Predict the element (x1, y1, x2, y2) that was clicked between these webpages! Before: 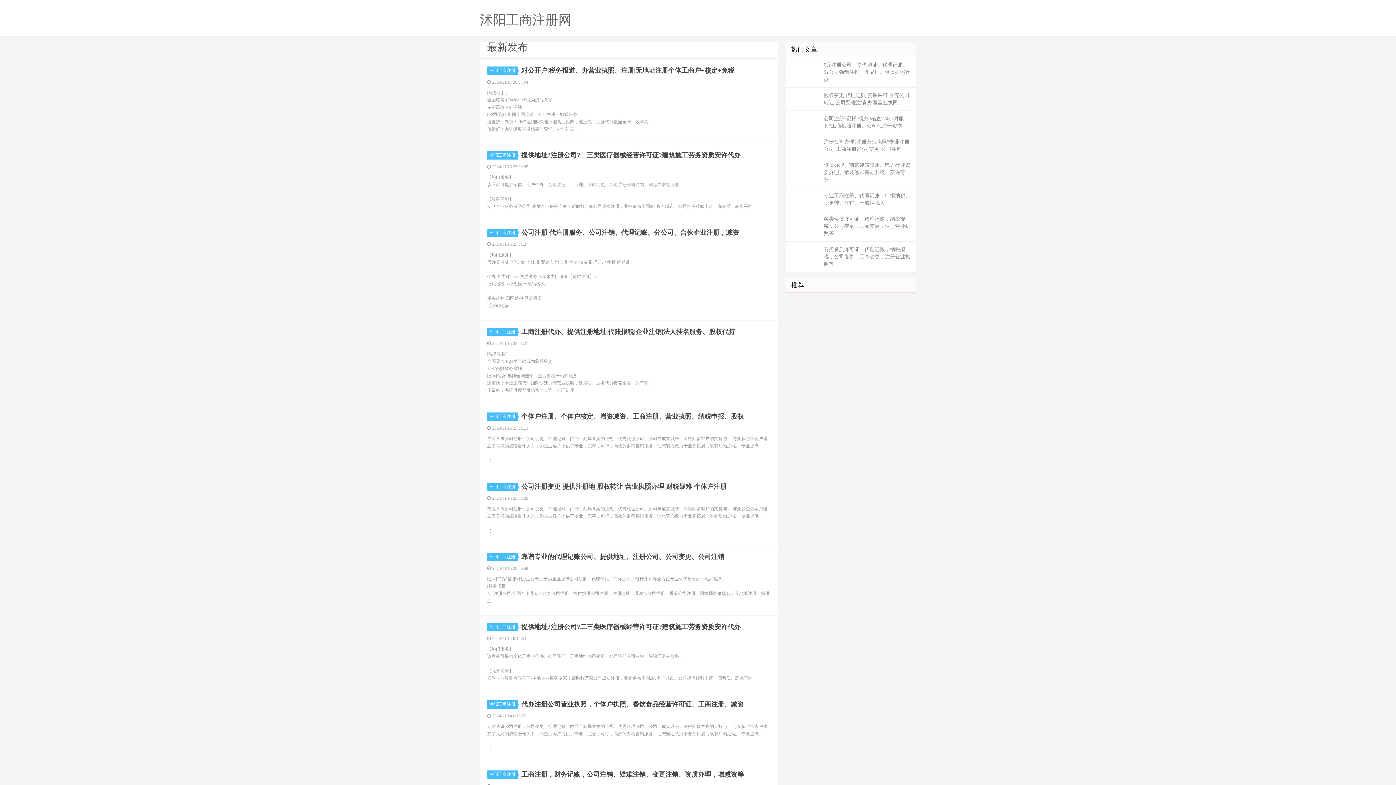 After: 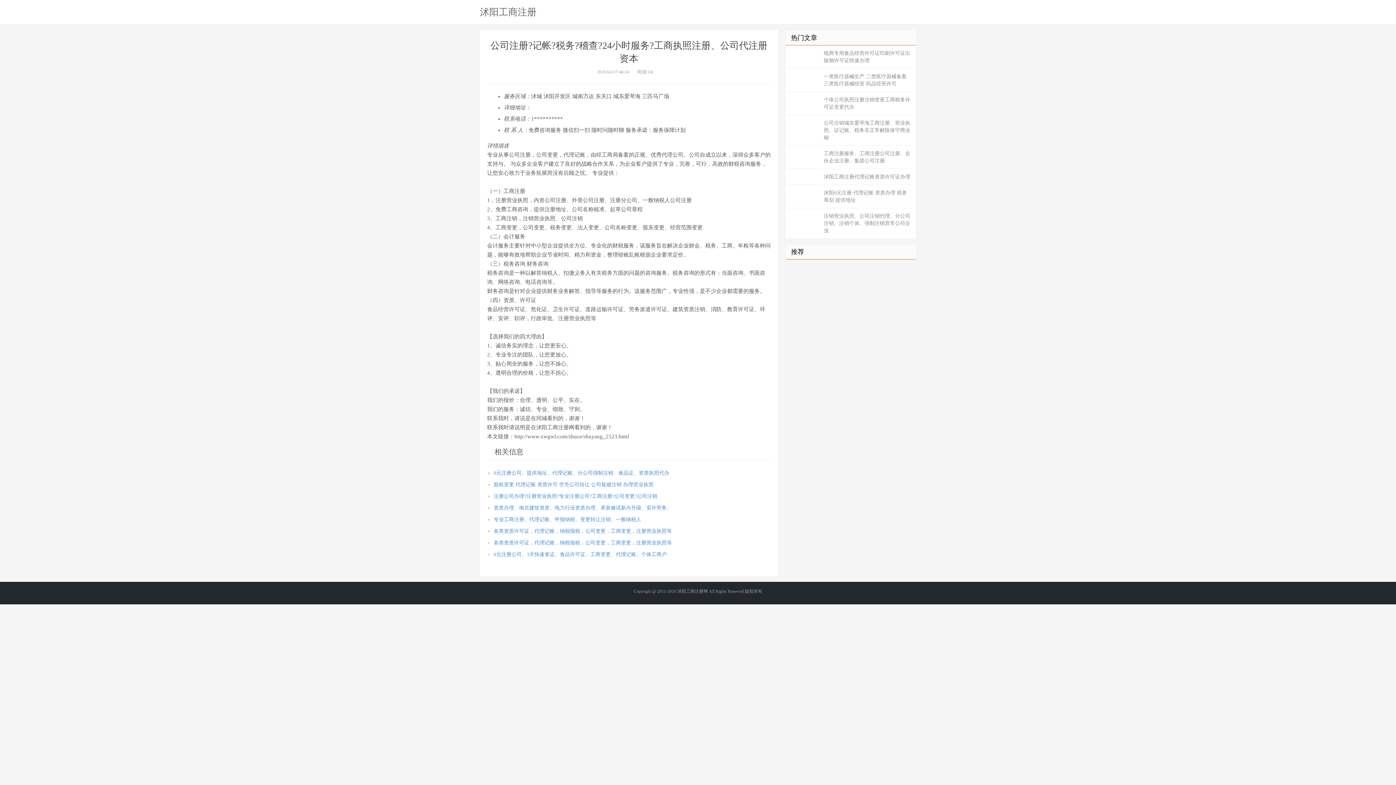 Action: bbox: (785, 110, 916, 134) label: 公司注册?记帐?税务?稽查?24小时服务?工商执照注册、公司代注册资本